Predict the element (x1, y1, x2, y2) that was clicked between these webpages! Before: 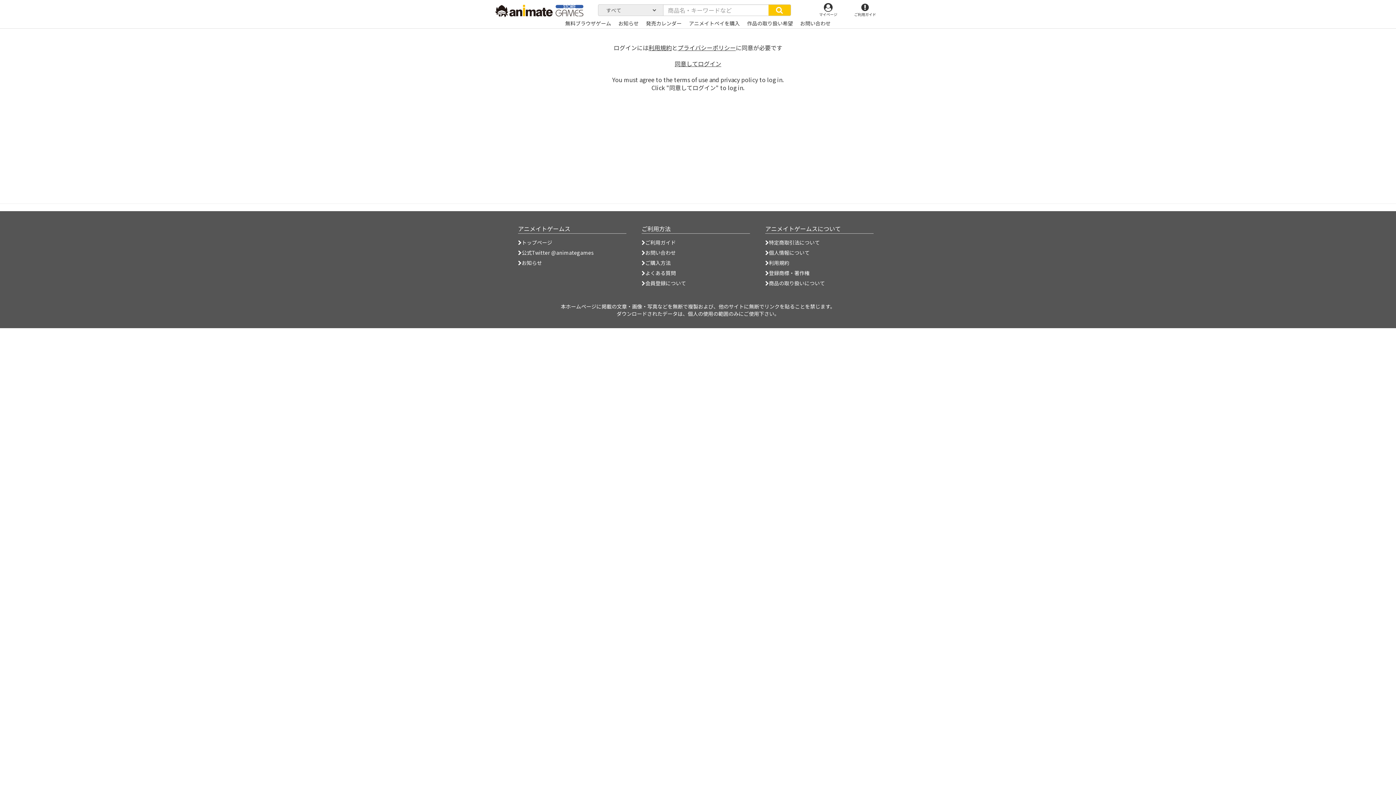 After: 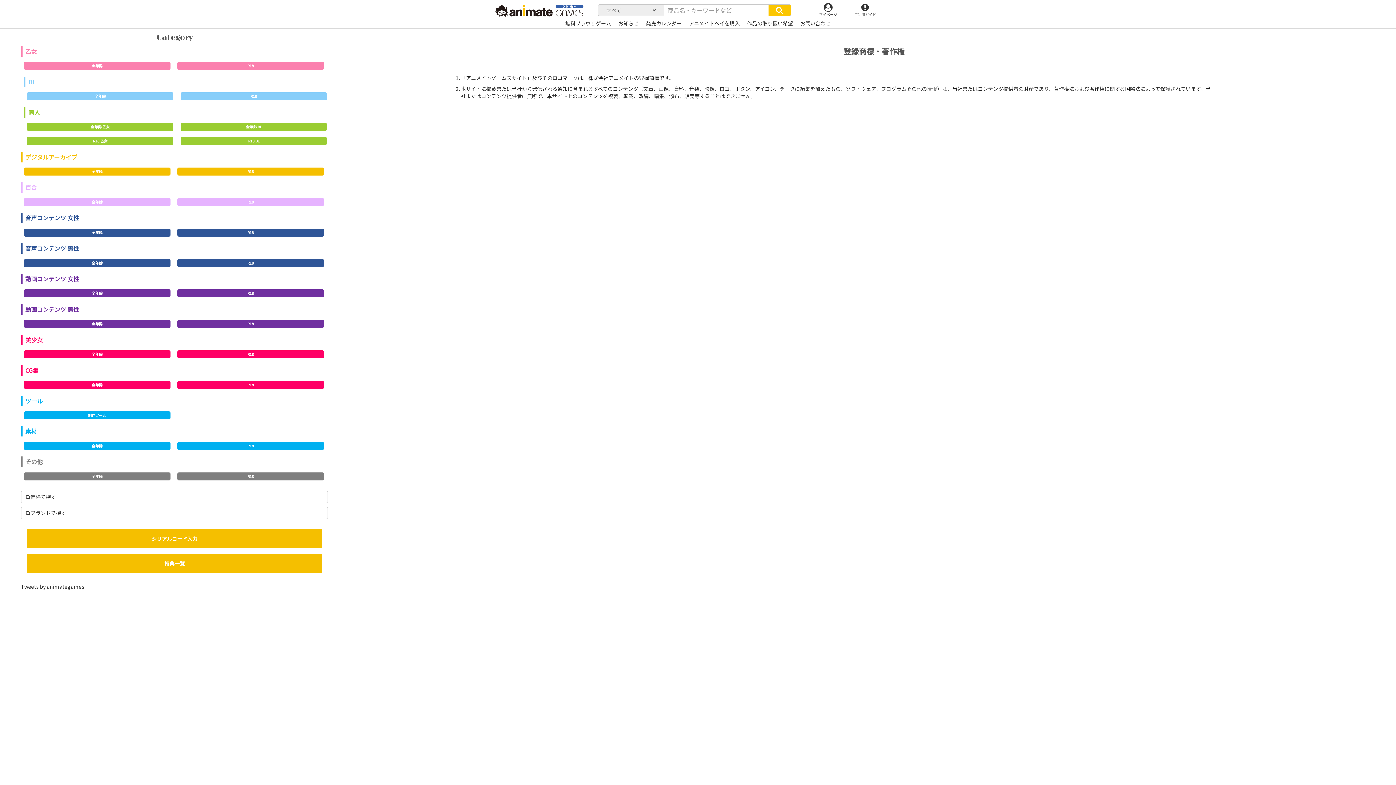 Action: bbox: (765, 269, 809, 276) label: 登録商標・著作権